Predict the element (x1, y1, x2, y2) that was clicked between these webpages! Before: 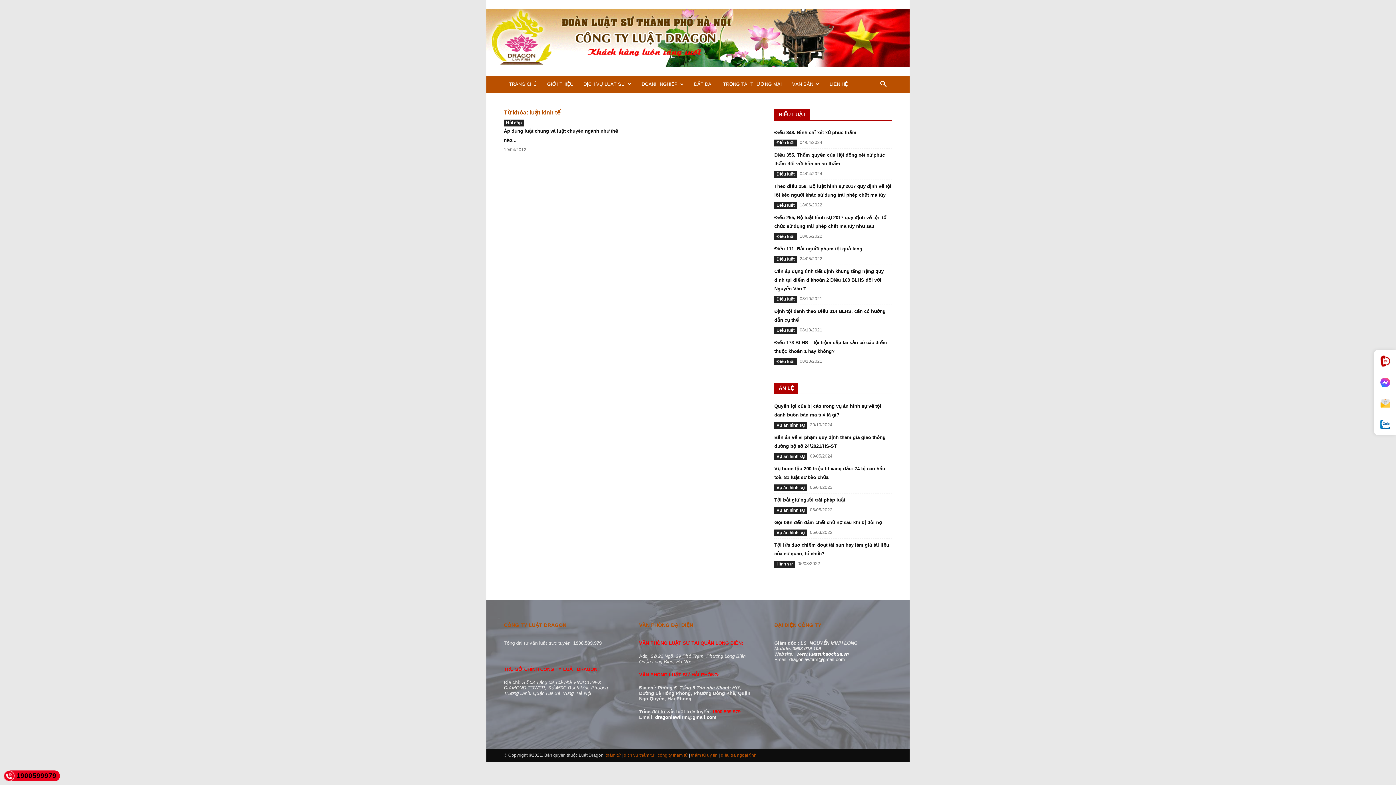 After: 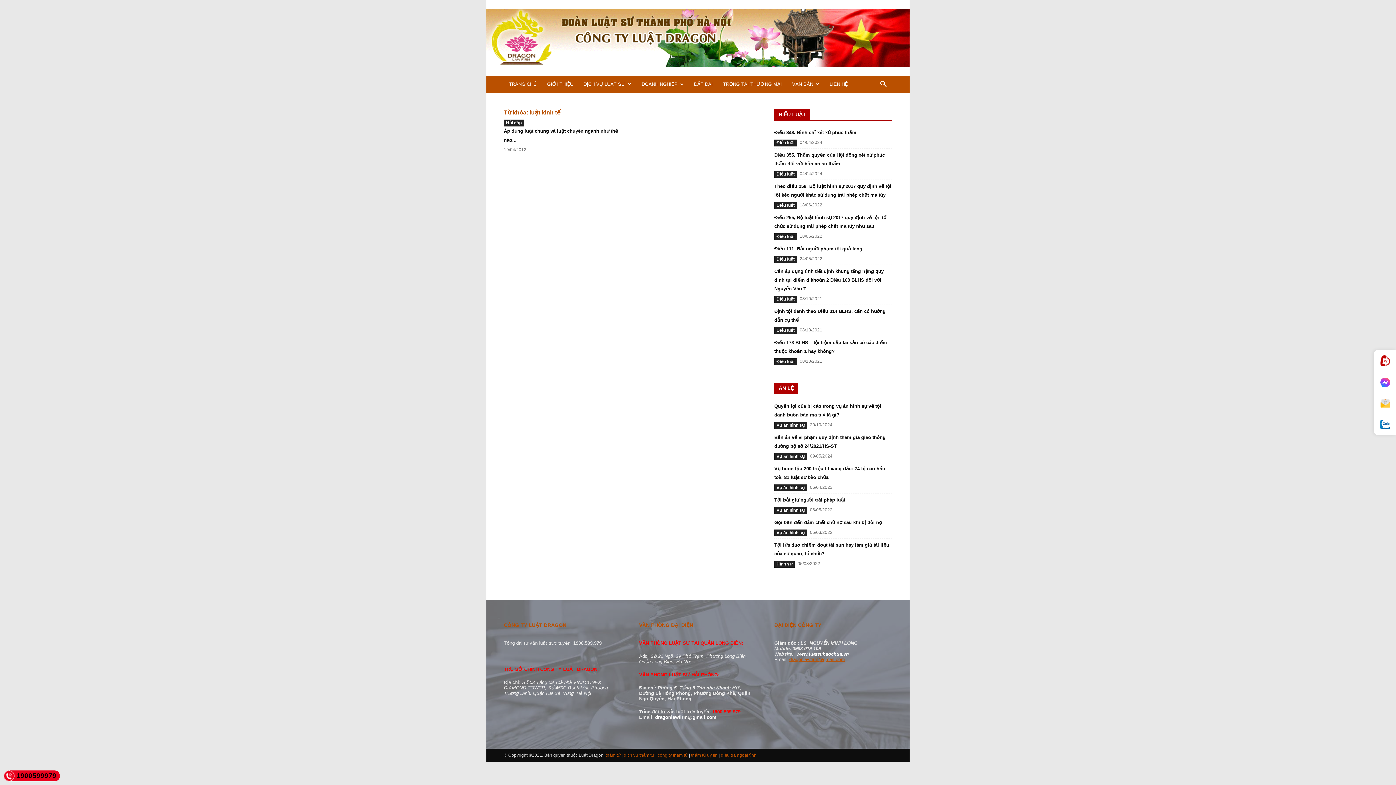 Action: label: dragonlawfirm@gmail.com bbox: (789, 656, 845, 662)